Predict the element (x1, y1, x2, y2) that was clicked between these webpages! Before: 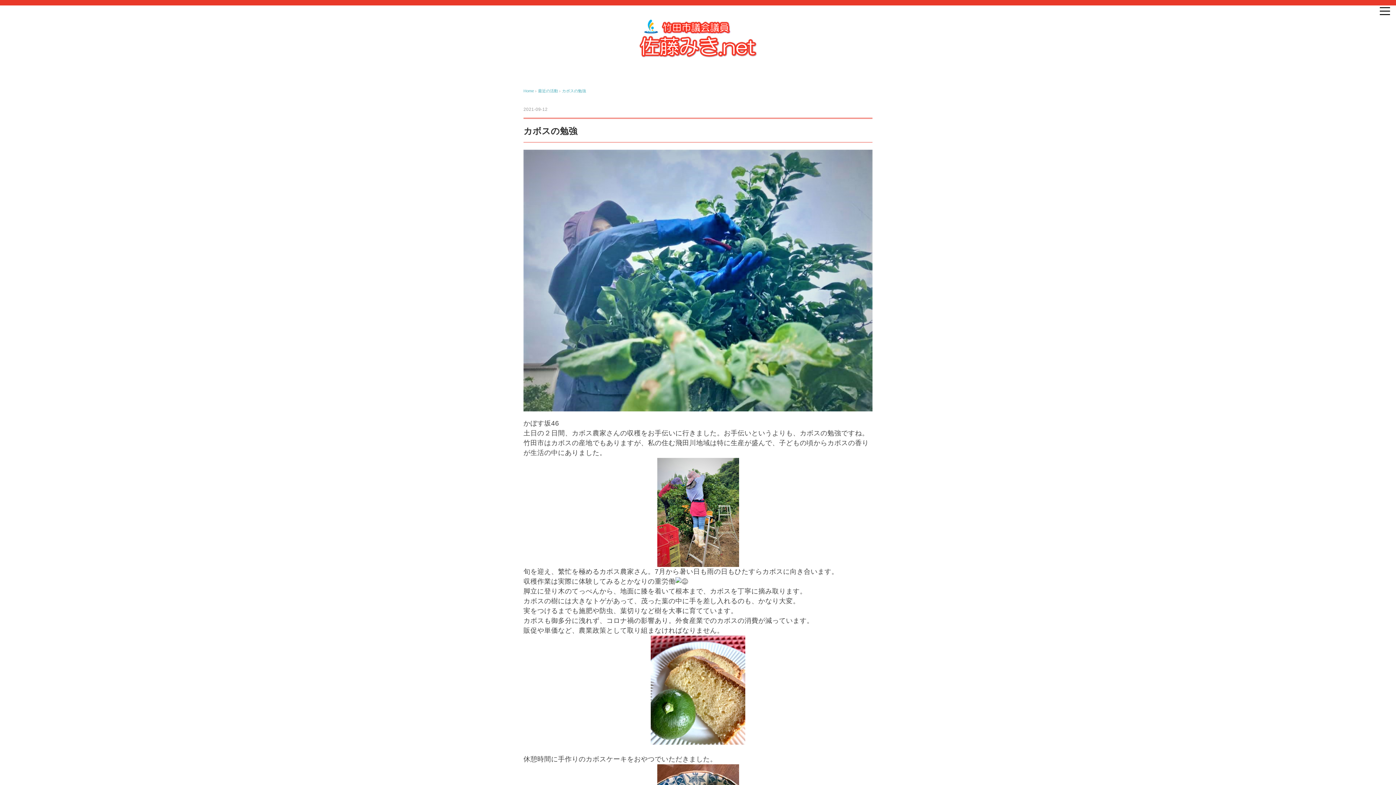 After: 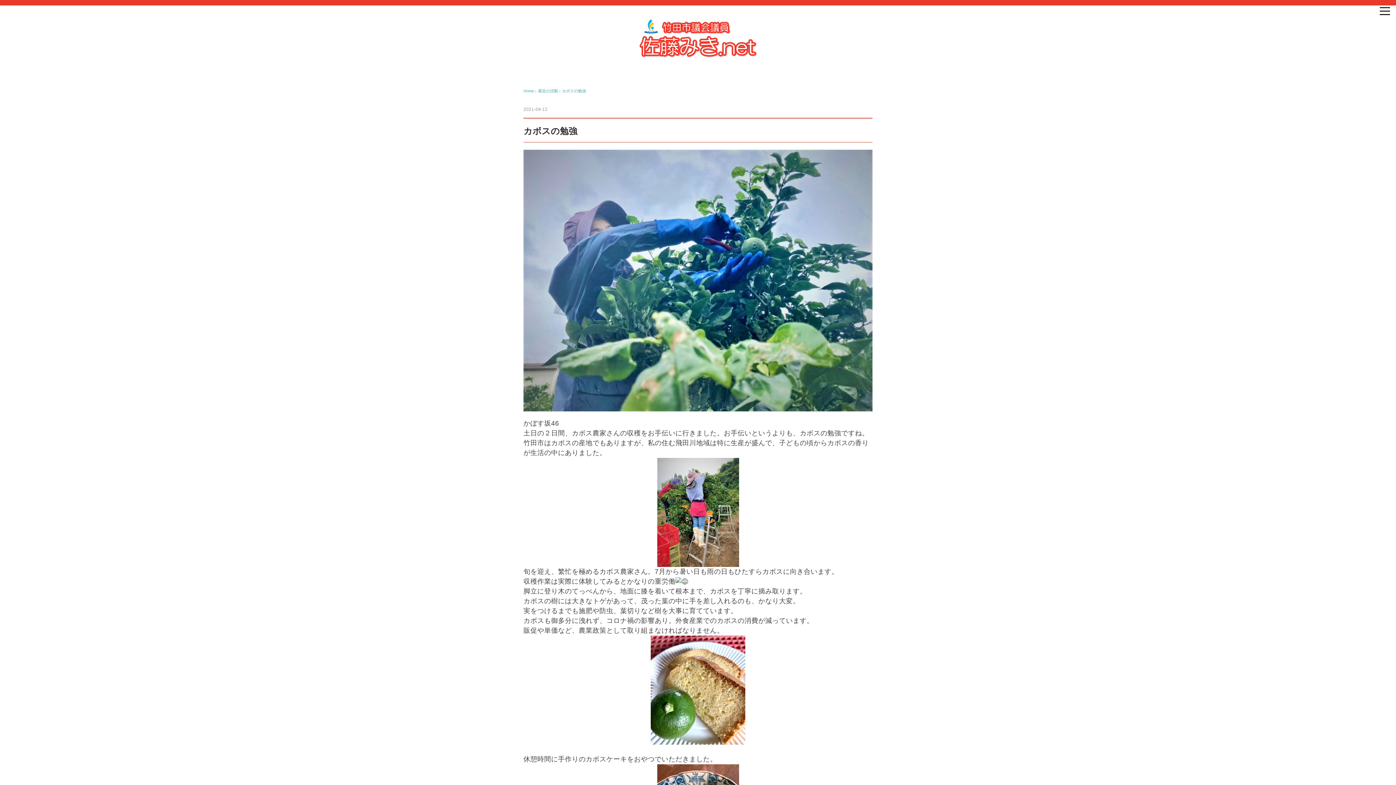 Action: bbox: (562, 88, 586, 93) label: カボスの勉強